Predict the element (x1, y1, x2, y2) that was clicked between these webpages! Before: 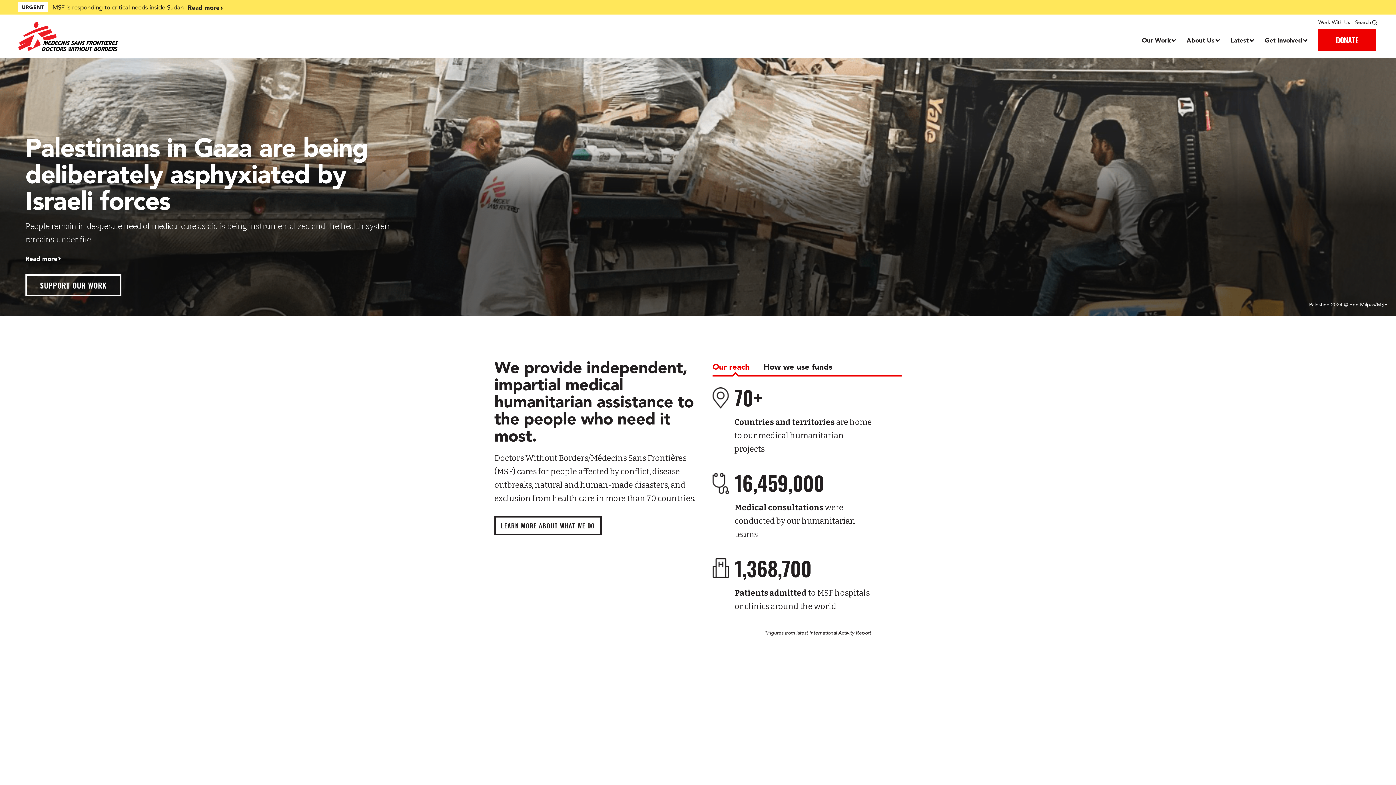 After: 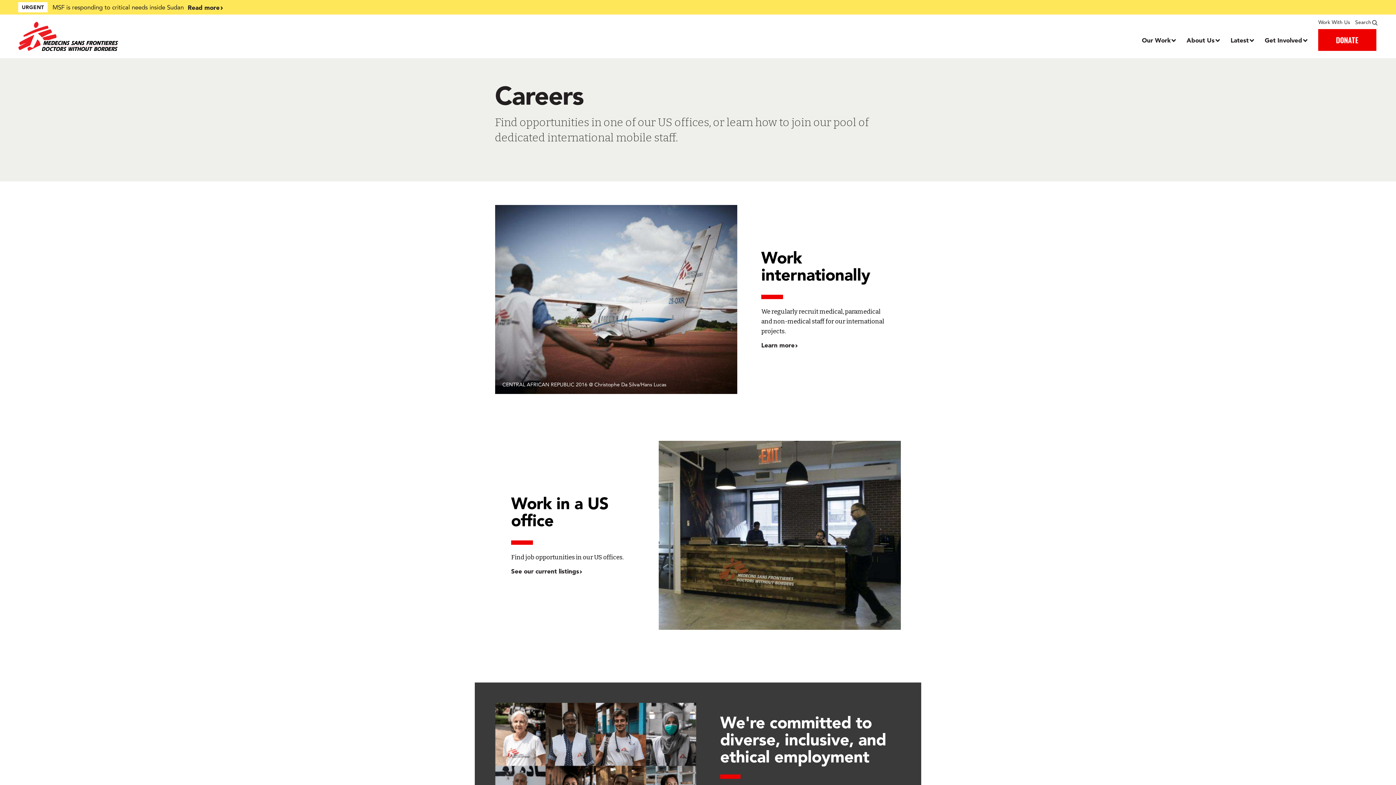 Action: bbox: (1318, 18, 1350, 25) label: Work With Us